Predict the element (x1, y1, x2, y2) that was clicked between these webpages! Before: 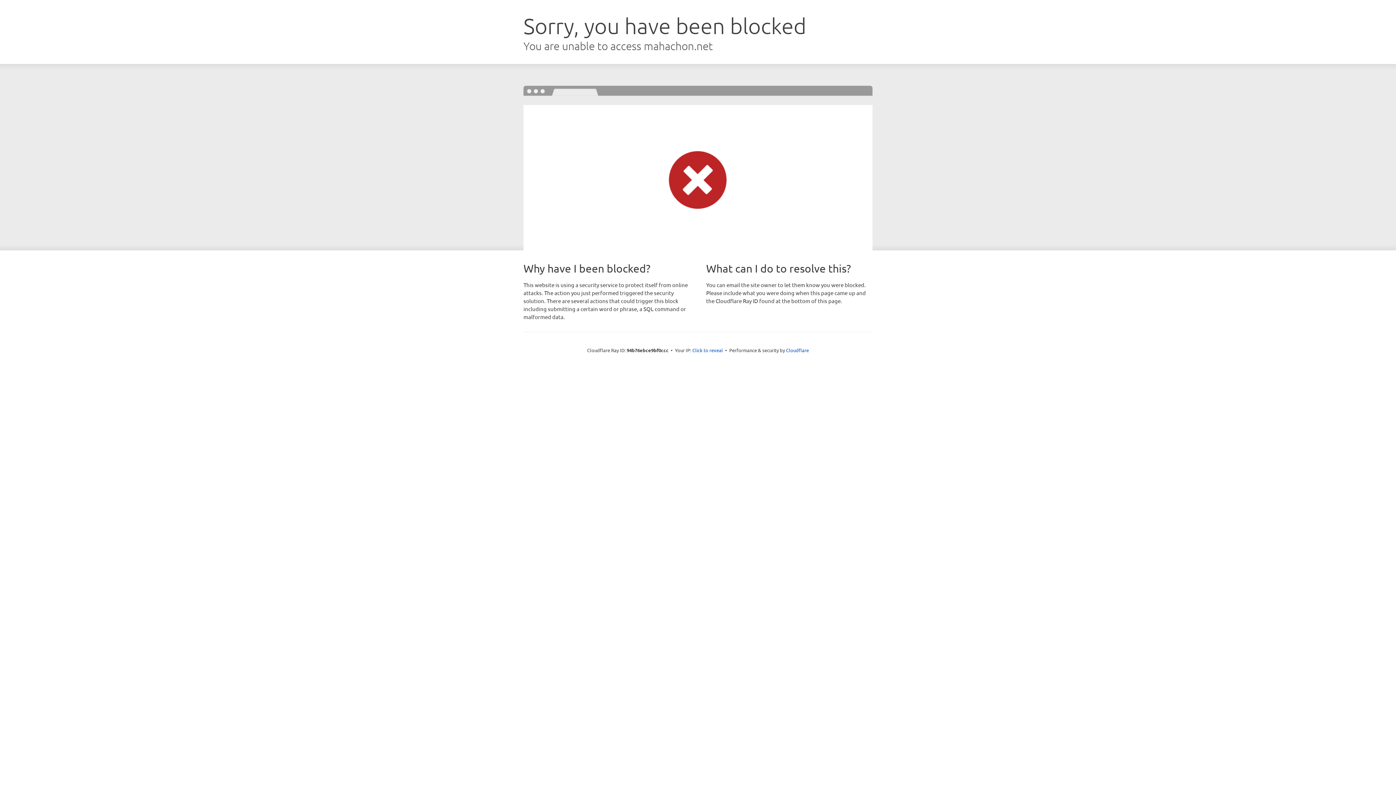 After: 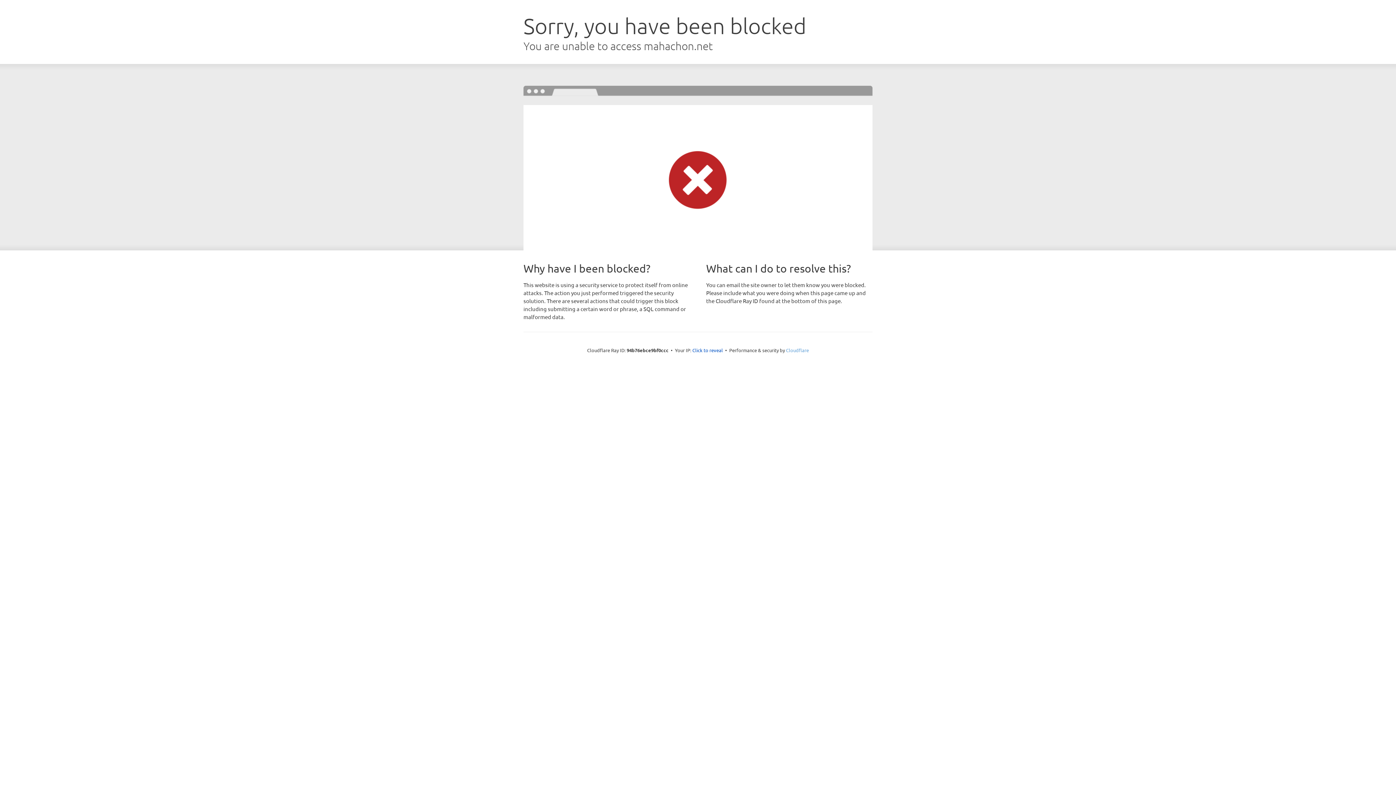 Action: bbox: (786, 347, 809, 353) label: Cloudflare